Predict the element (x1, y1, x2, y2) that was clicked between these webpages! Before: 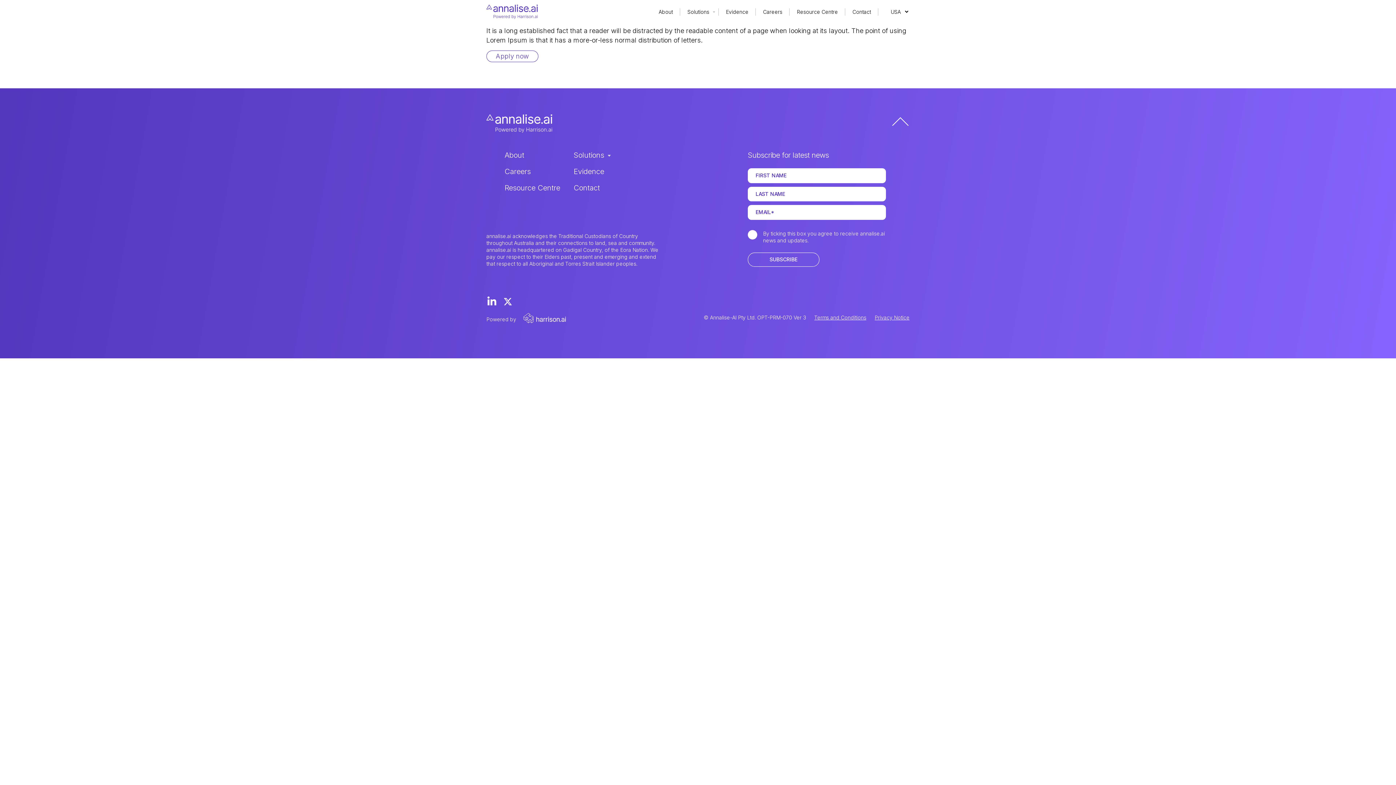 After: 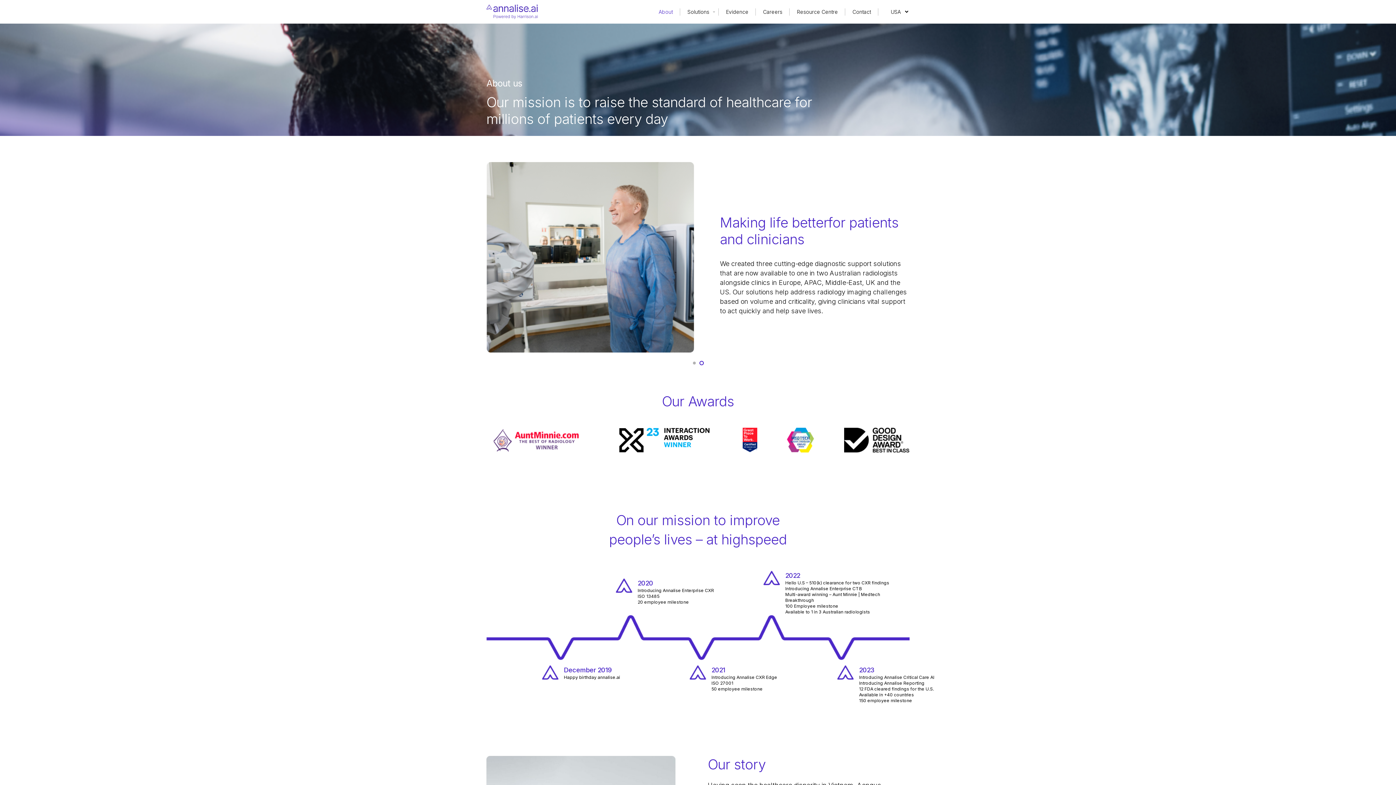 Action: label: About bbox: (504, 150, 524, 159)